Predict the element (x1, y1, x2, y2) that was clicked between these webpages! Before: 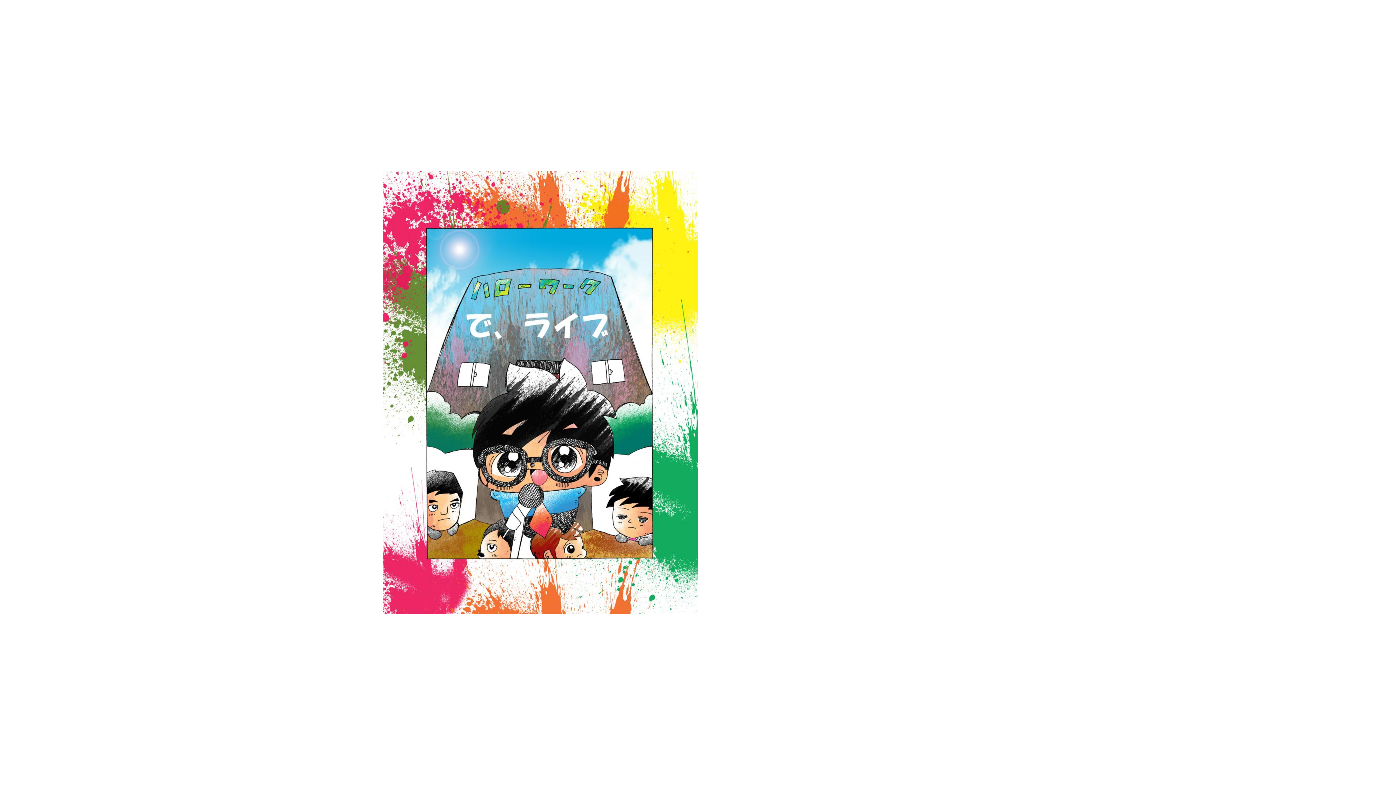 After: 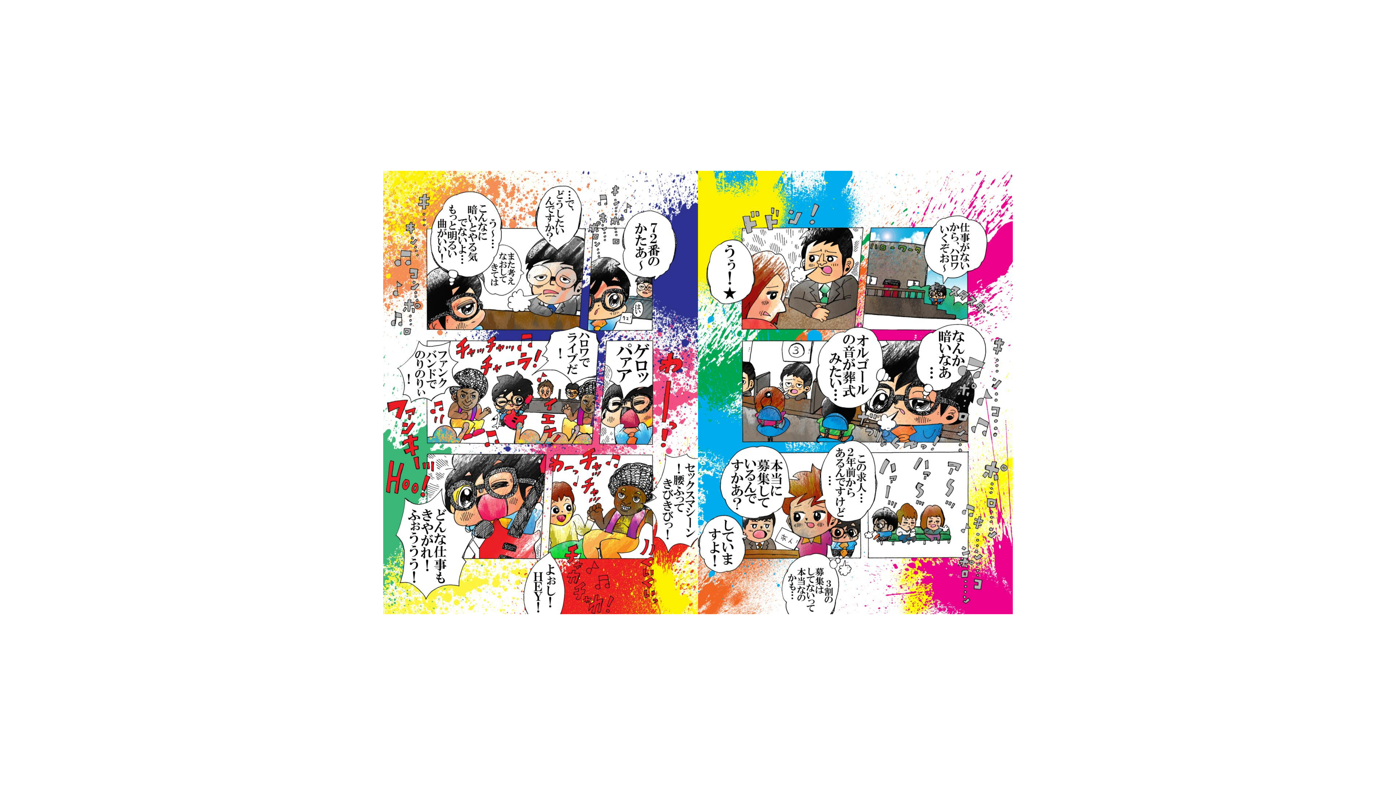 Action: bbox: (0, 0, 418, 785)